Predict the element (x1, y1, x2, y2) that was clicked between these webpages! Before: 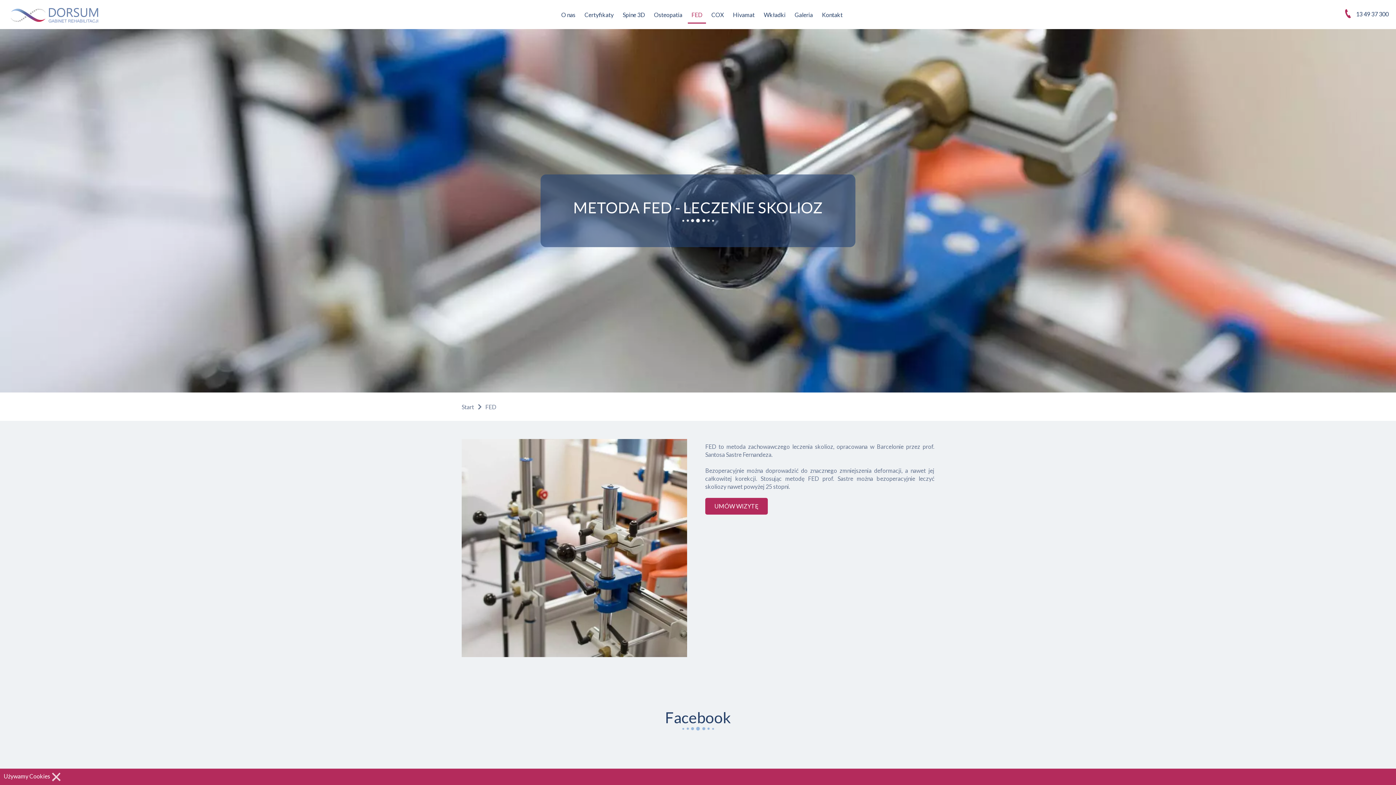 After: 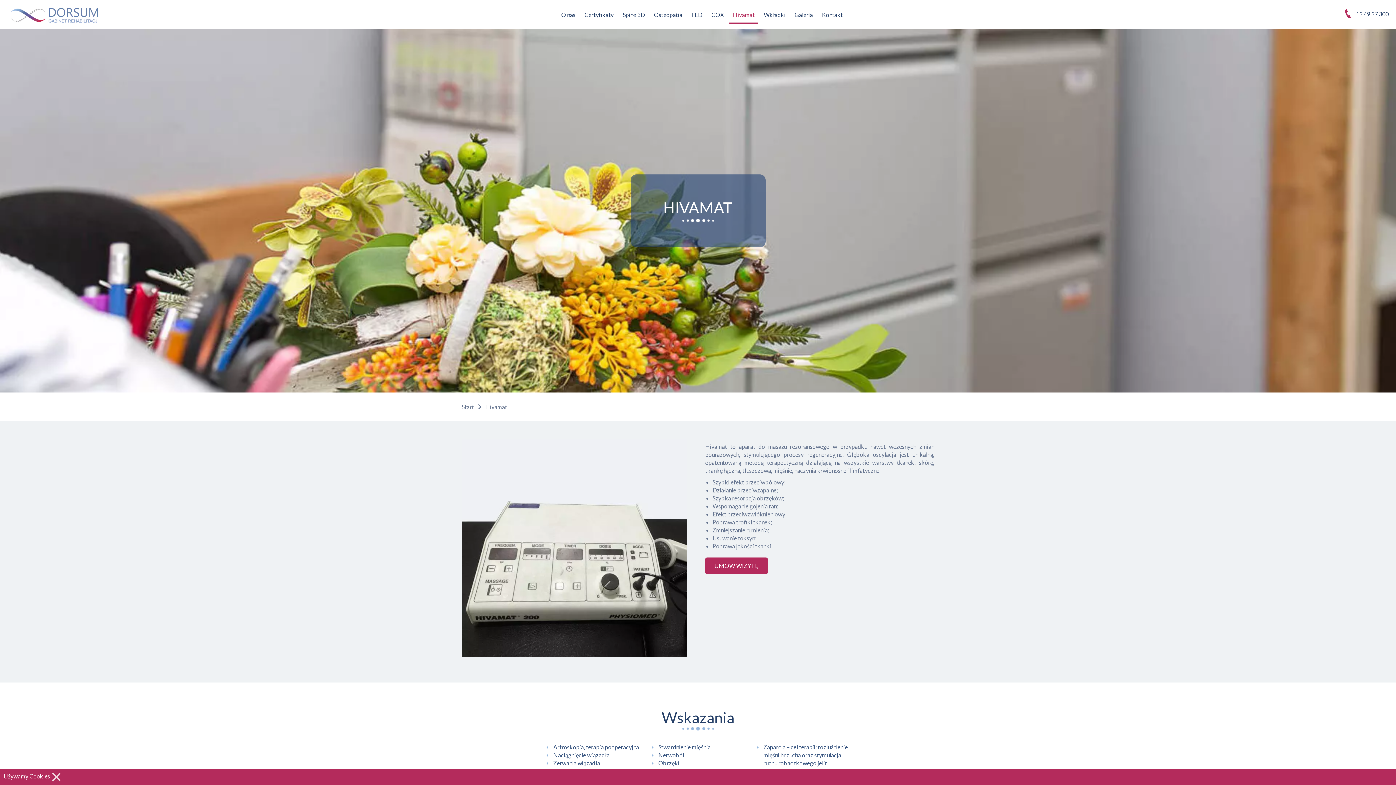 Action: bbox: (729, 7, 758, 23) label: Hivamat